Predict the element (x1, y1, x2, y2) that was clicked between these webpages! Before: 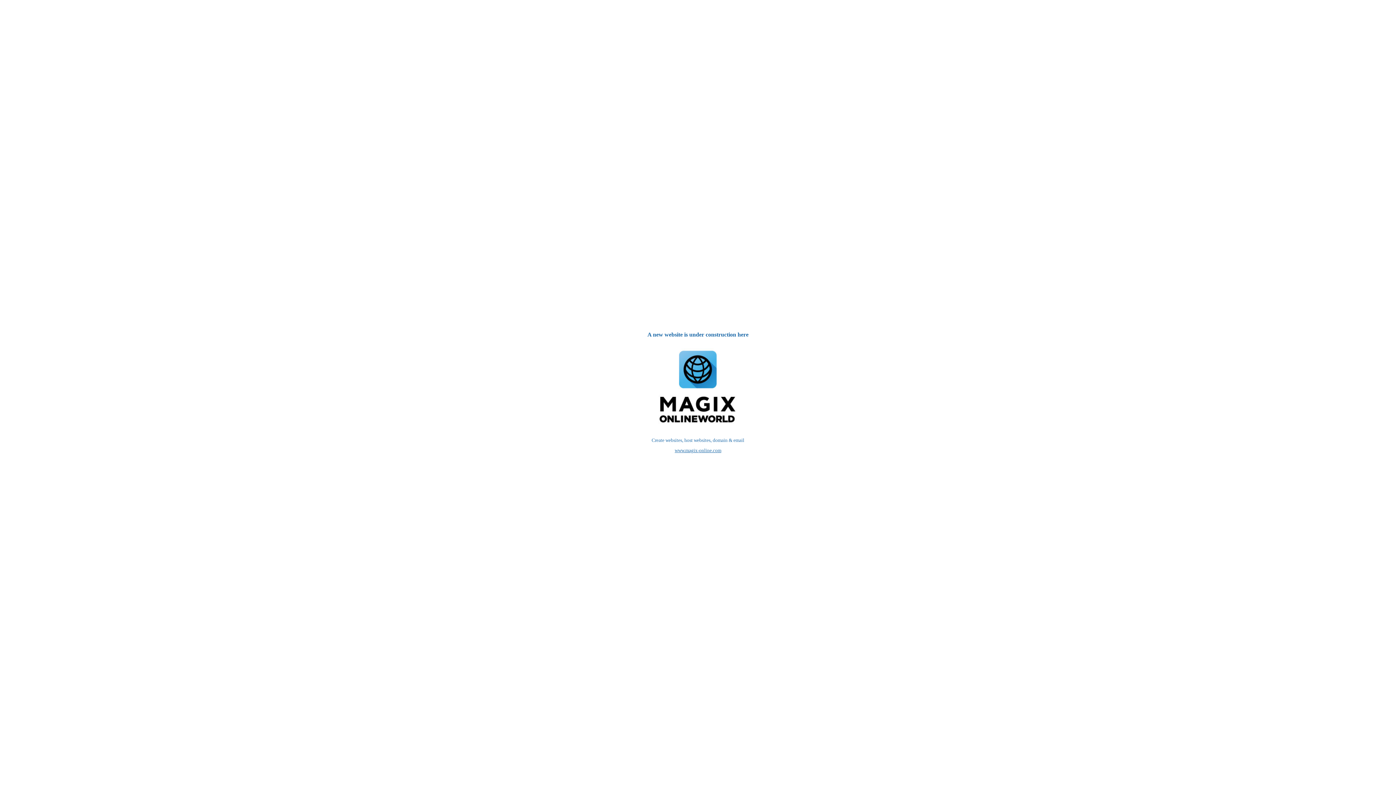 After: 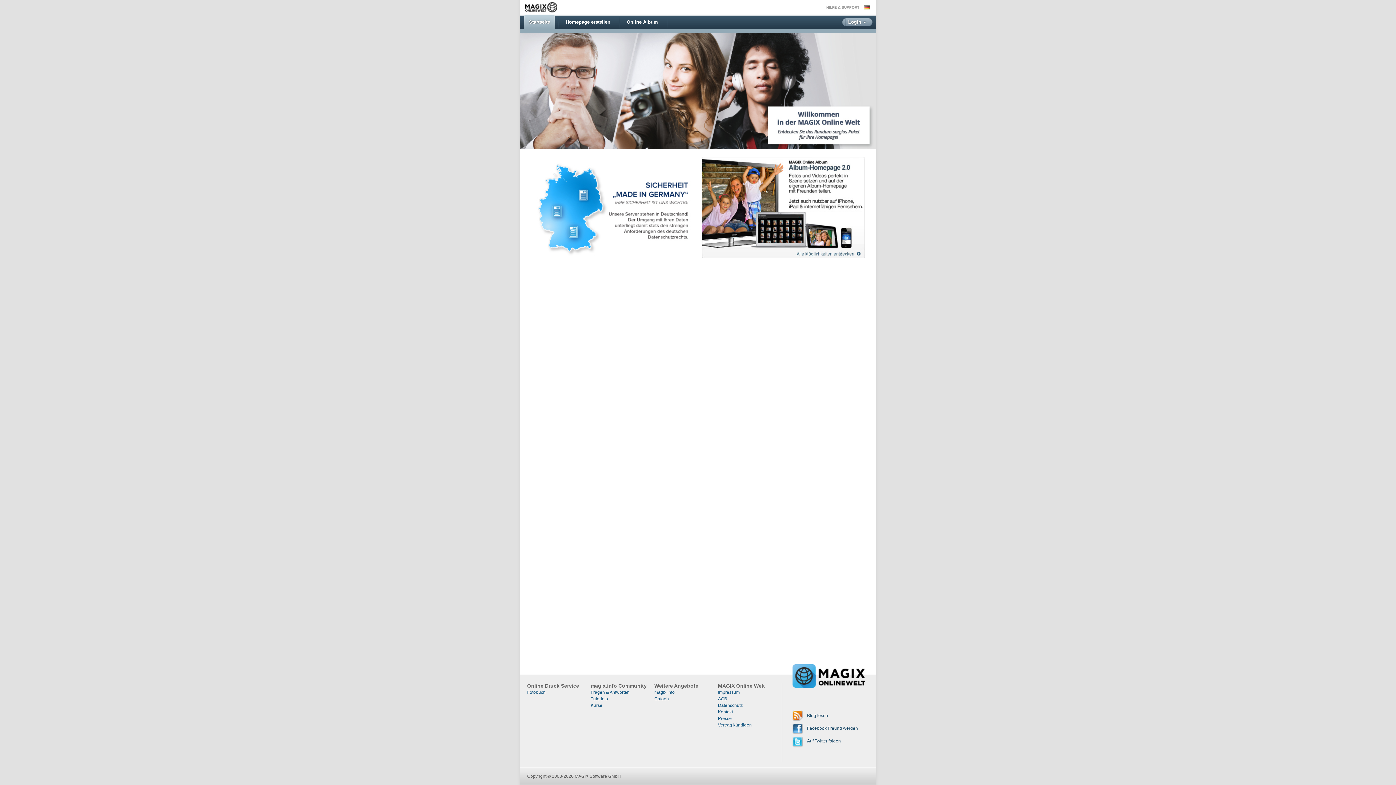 Action: bbox: (652, 429, 743, 434)